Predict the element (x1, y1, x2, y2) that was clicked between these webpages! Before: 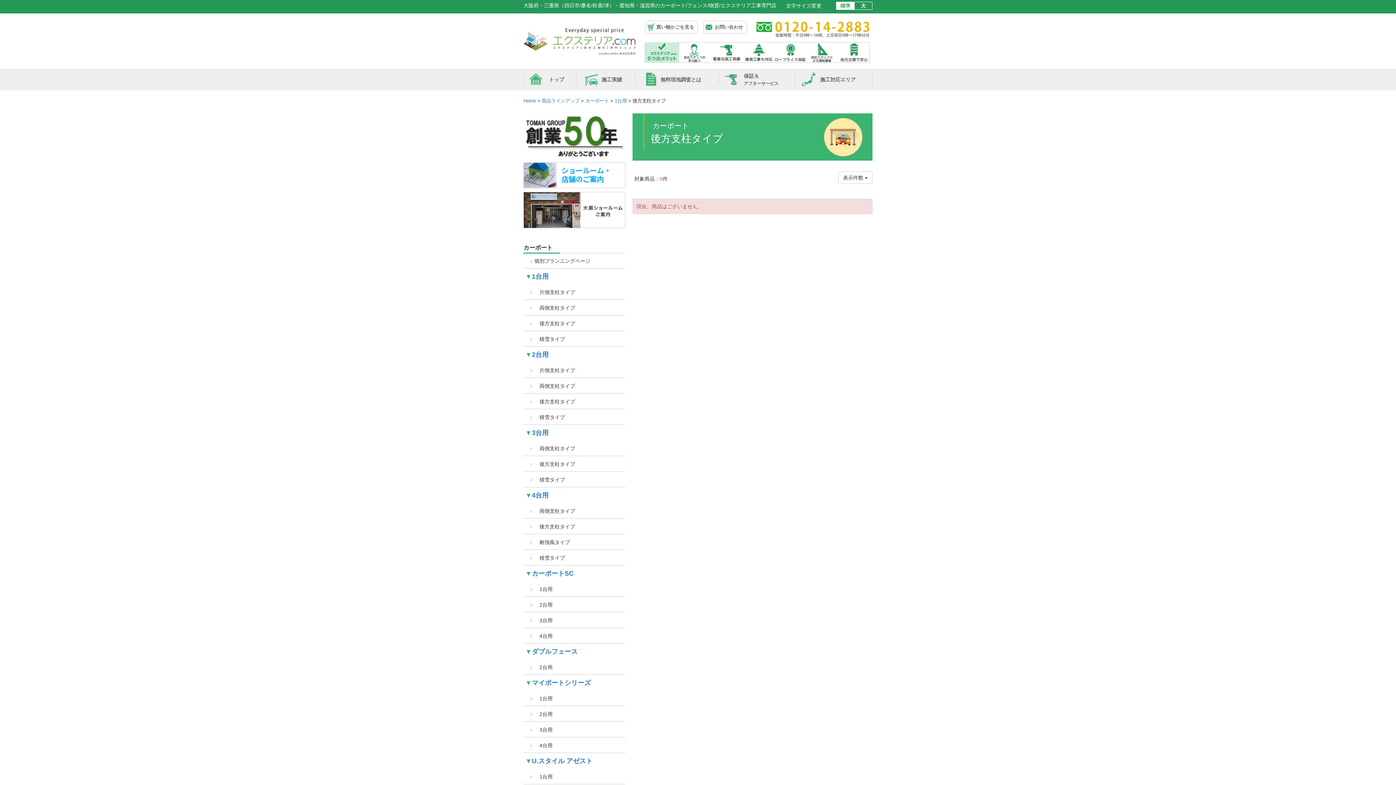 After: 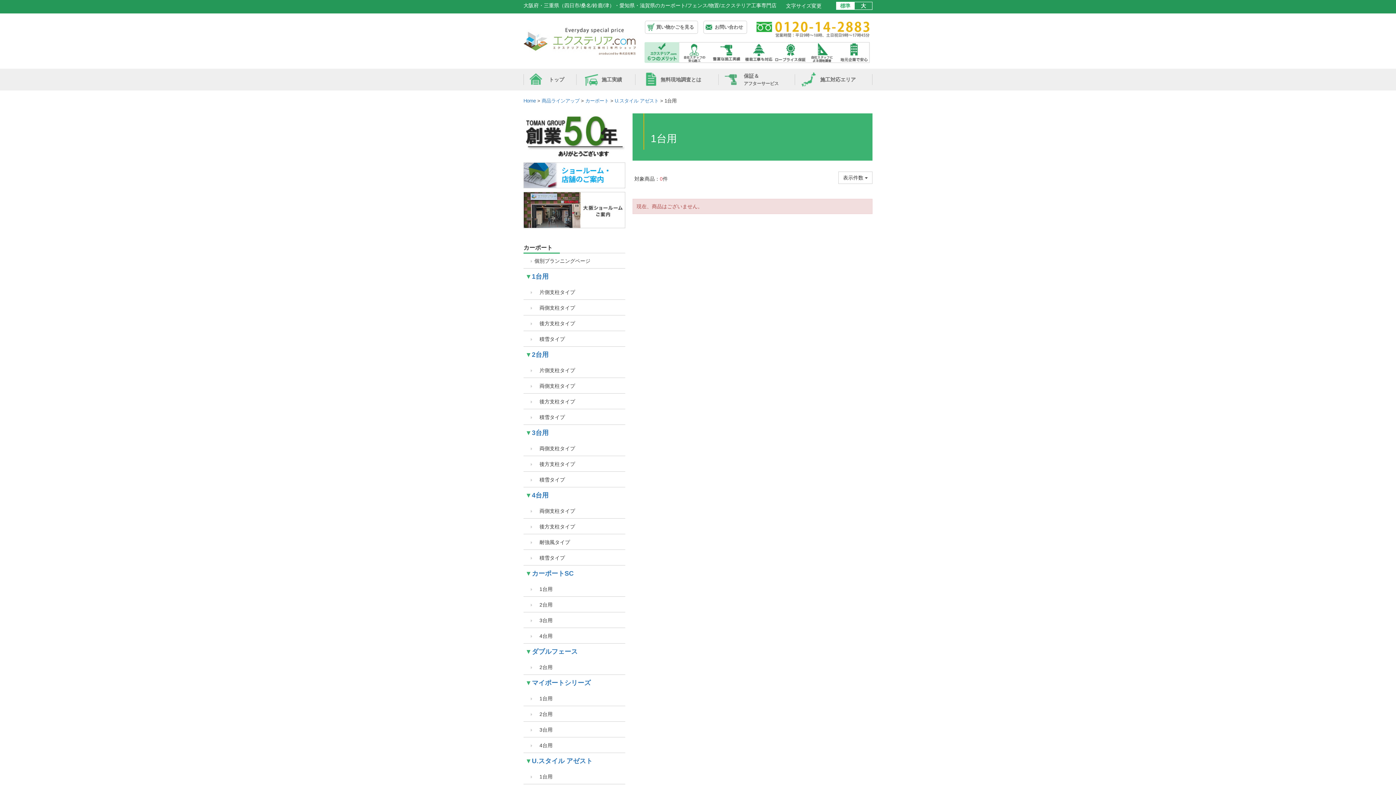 Action: label: 　1台用 bbox: (523, 769, 625, 784)